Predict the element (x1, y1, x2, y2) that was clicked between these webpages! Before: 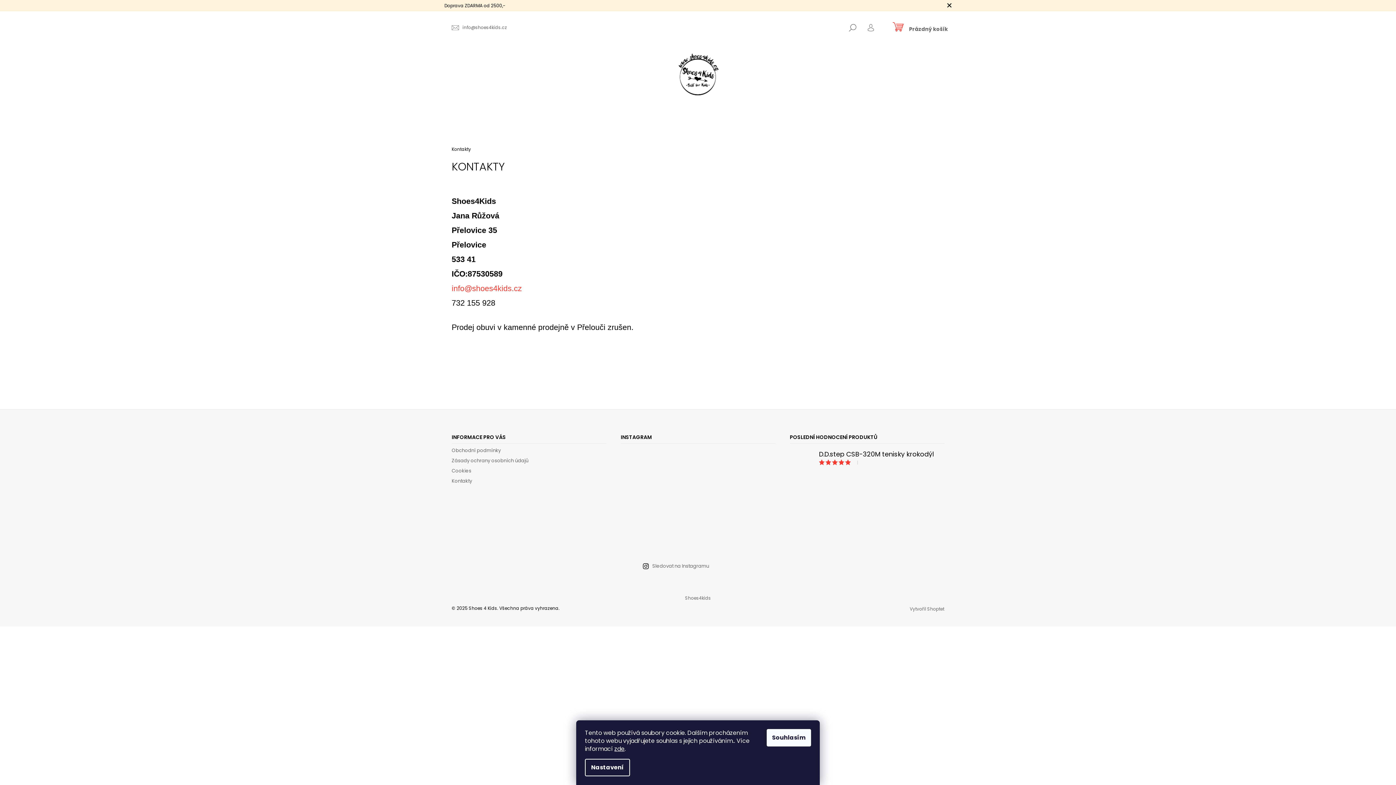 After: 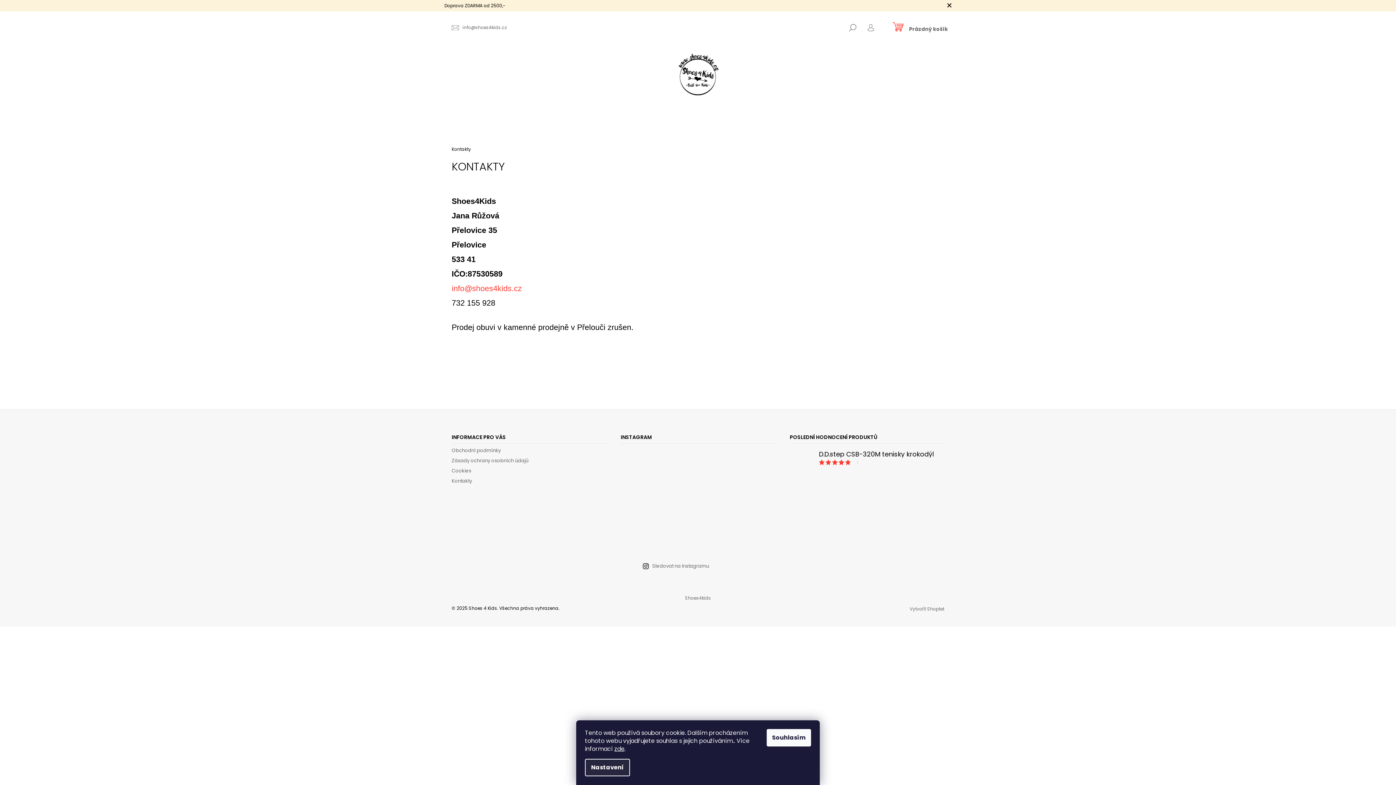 Action: bbox: (585, 759, 630, 776) label: Nastavení